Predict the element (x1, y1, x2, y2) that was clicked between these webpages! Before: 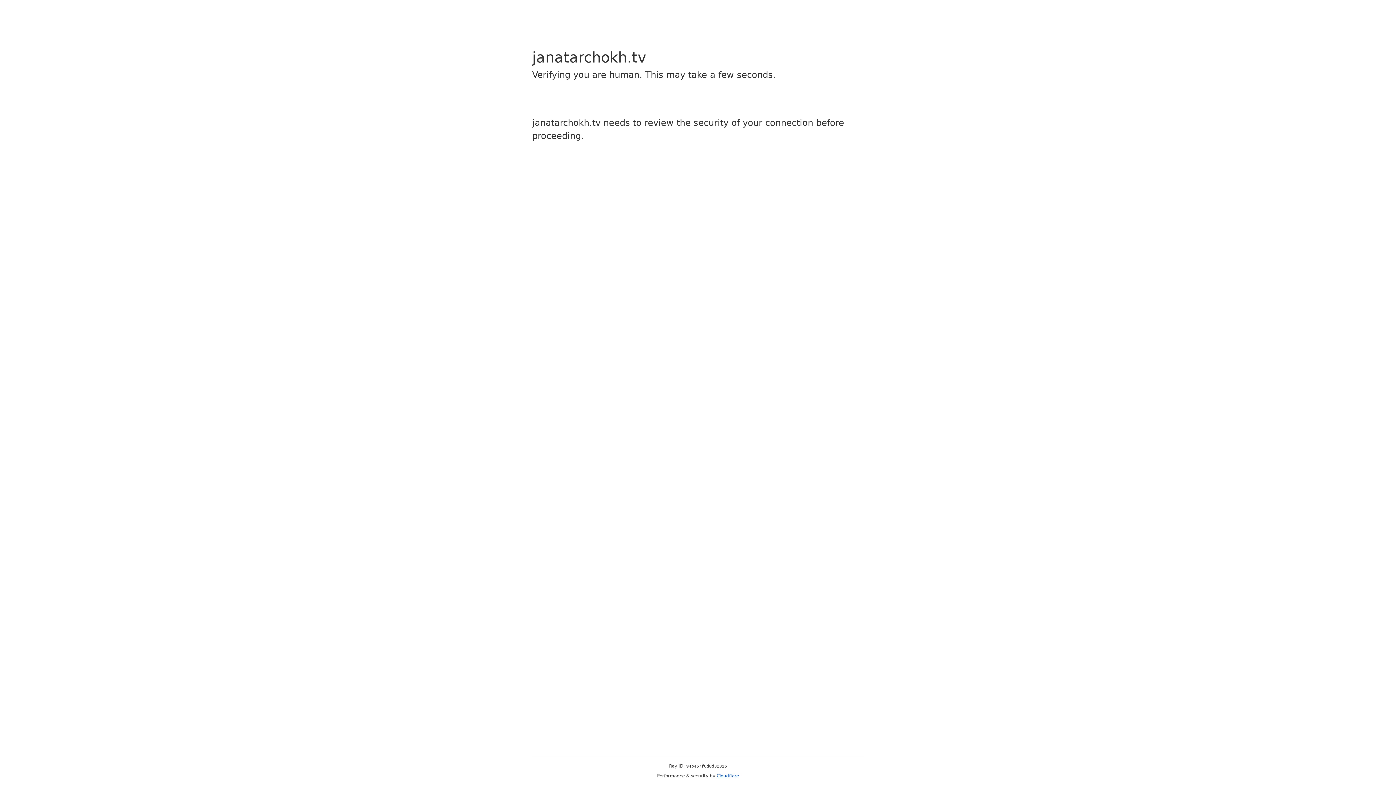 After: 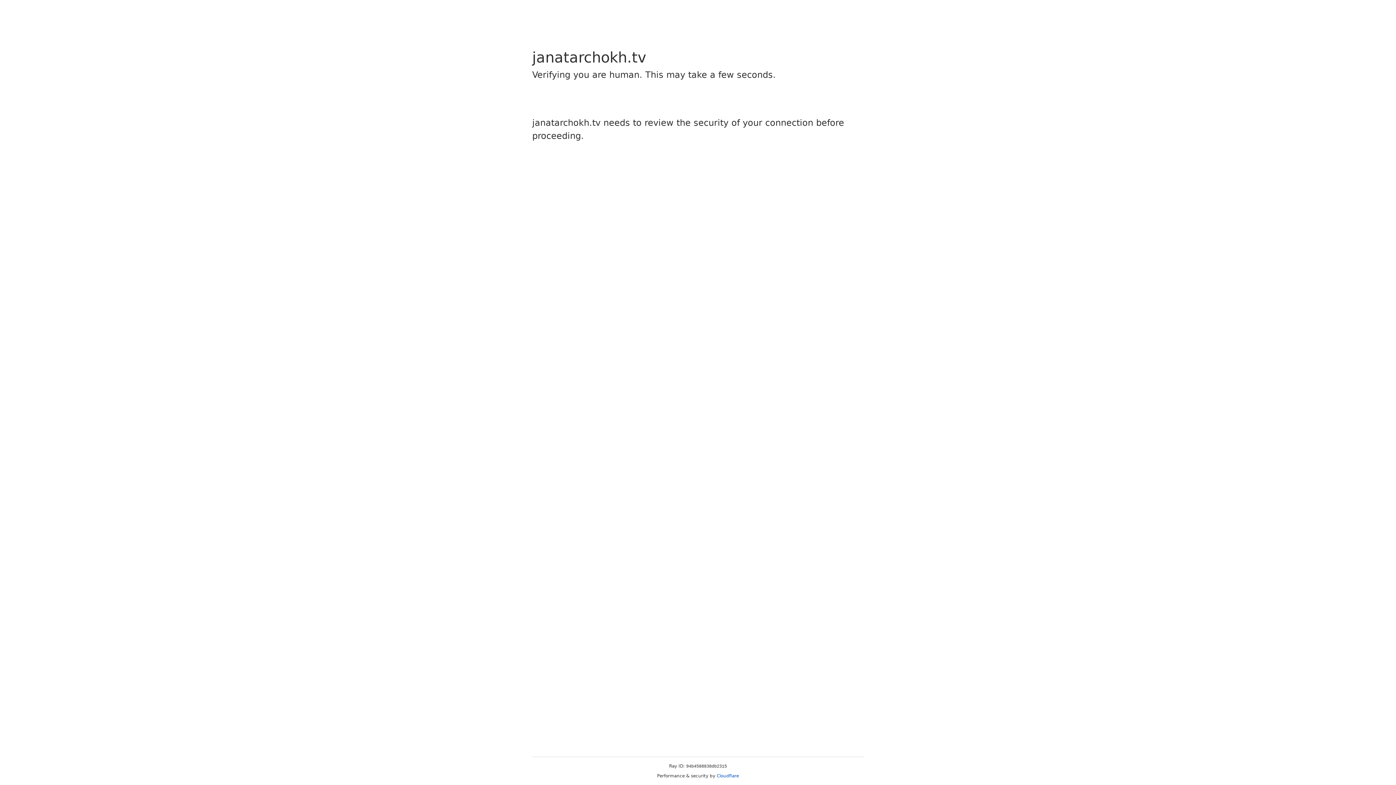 Action: bbox: (716, 773, 739, 778) label: Cloudflare